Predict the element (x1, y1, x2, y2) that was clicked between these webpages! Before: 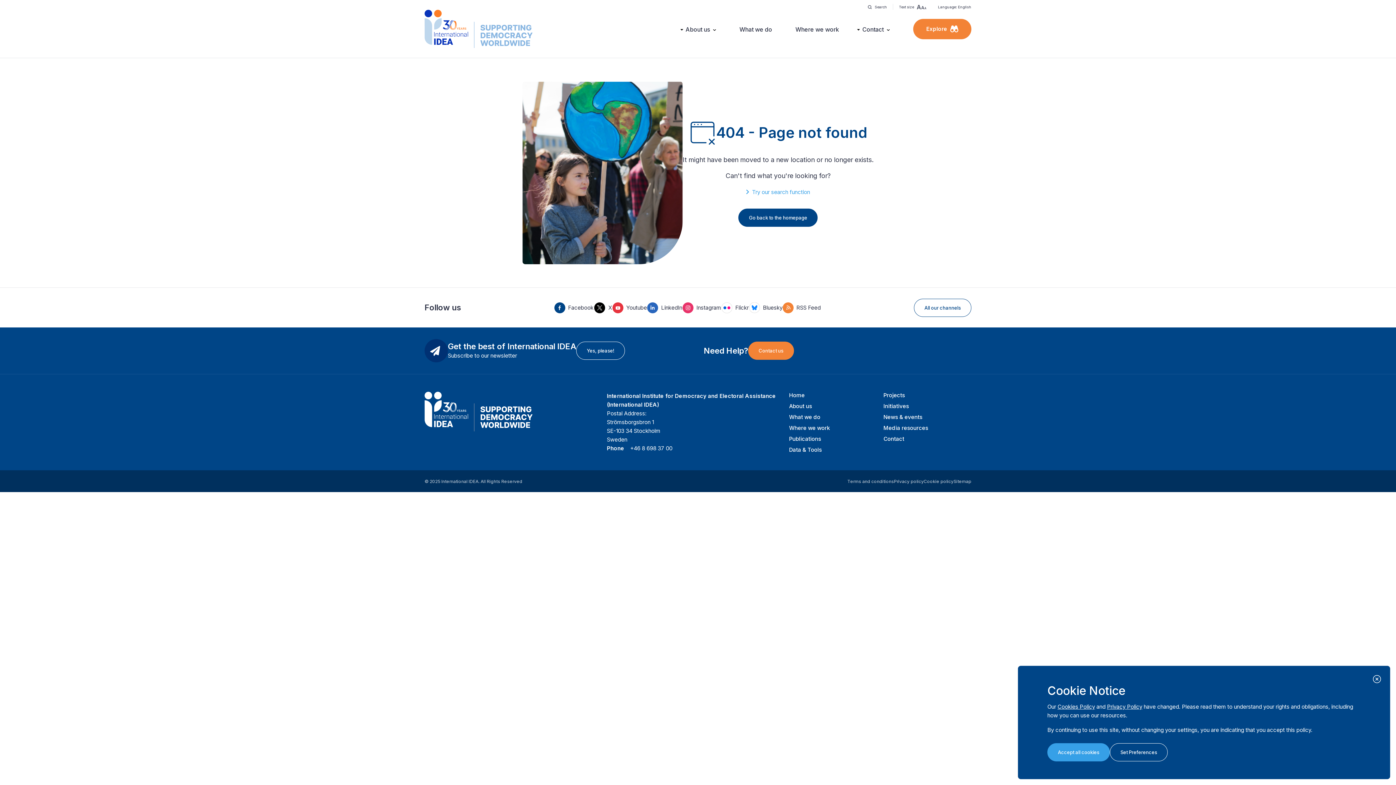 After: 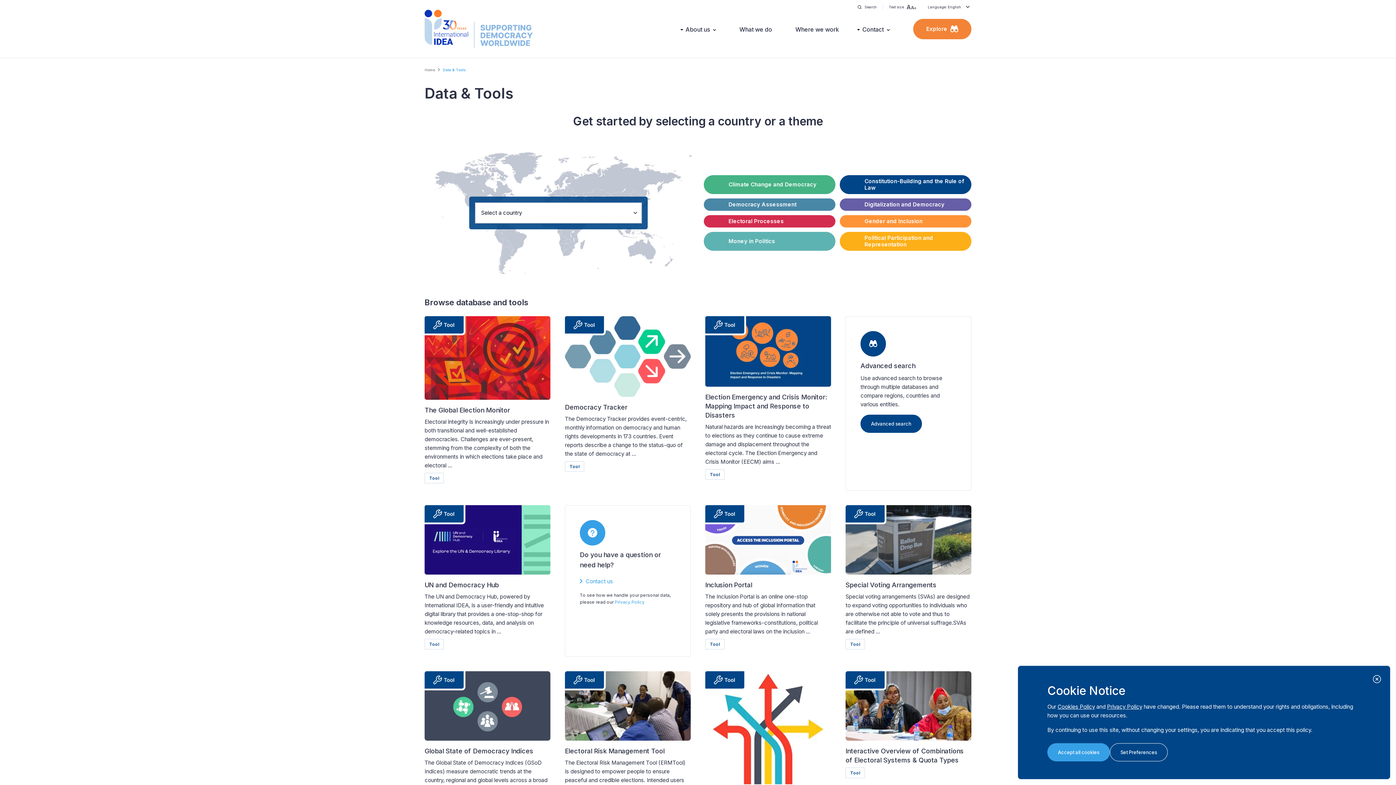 Action: bbox: (789, 446, 822, 453) label: Data & Tools